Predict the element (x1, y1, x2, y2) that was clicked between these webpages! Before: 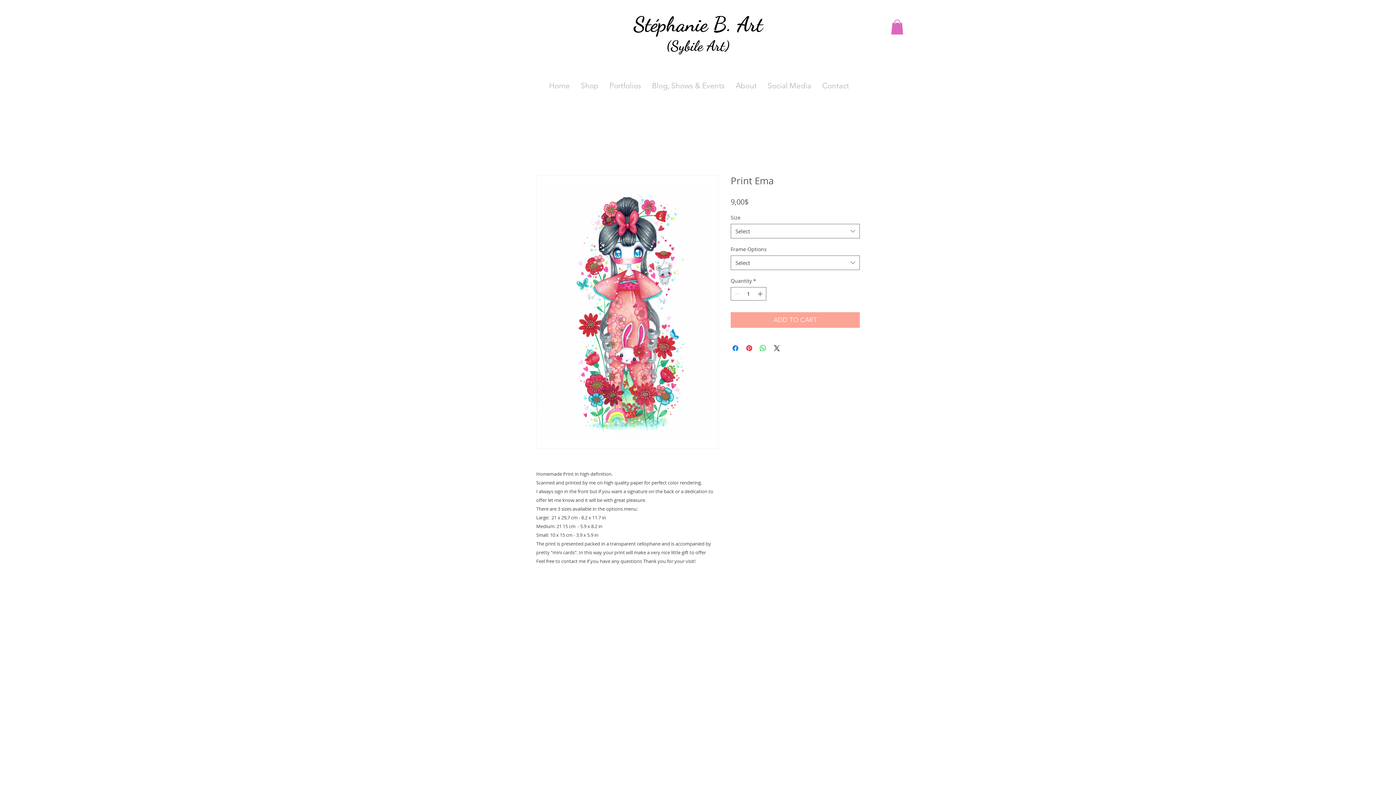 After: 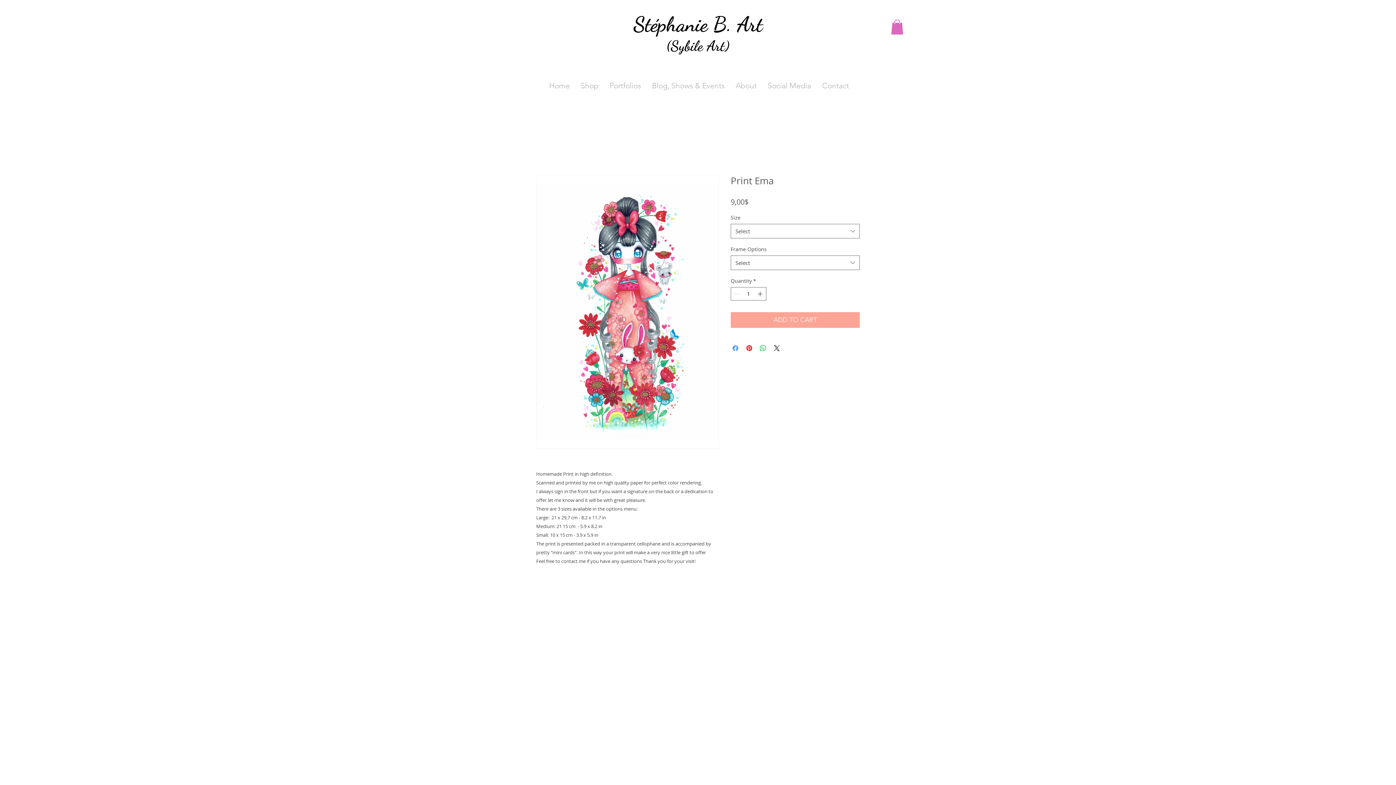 Action: bbox: (731, 344, 740, 352) label: Share on Facebook